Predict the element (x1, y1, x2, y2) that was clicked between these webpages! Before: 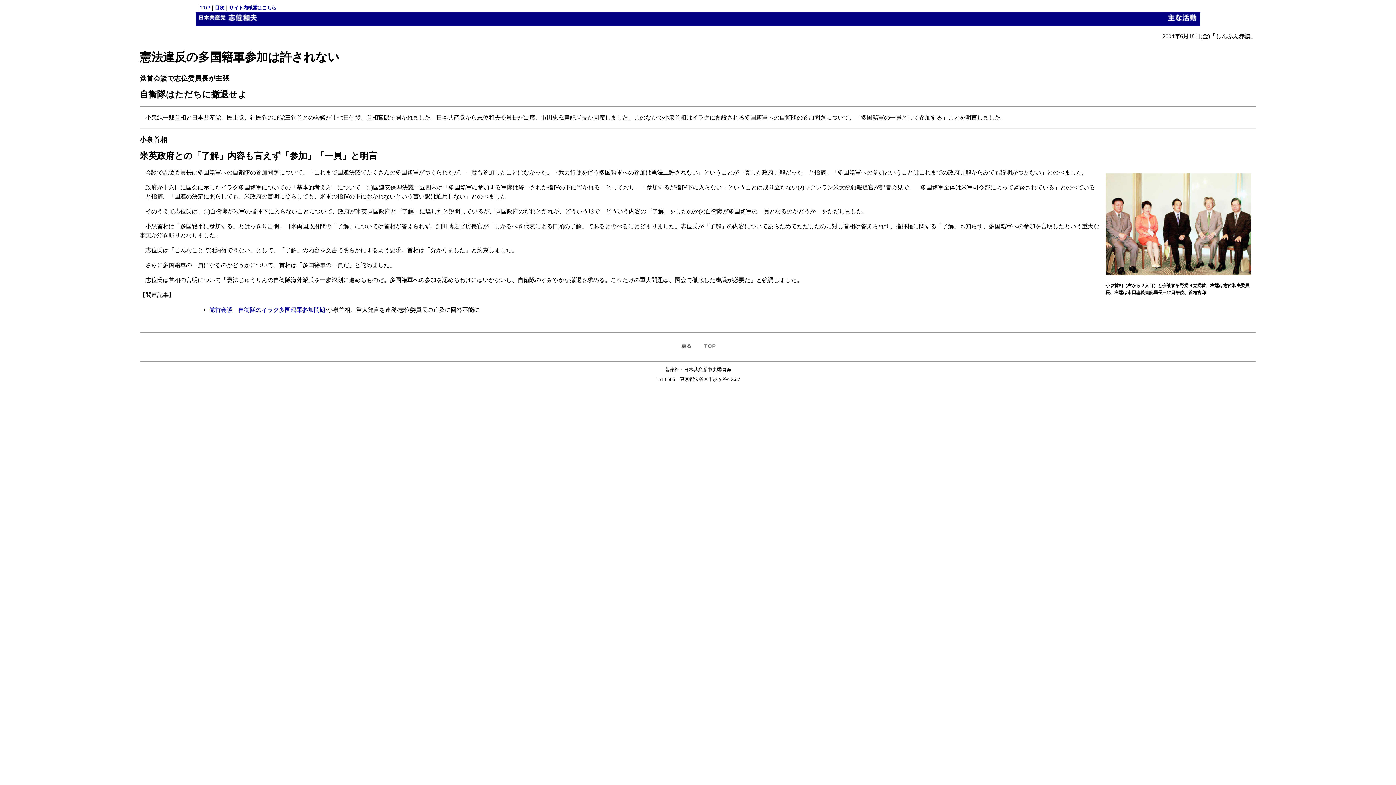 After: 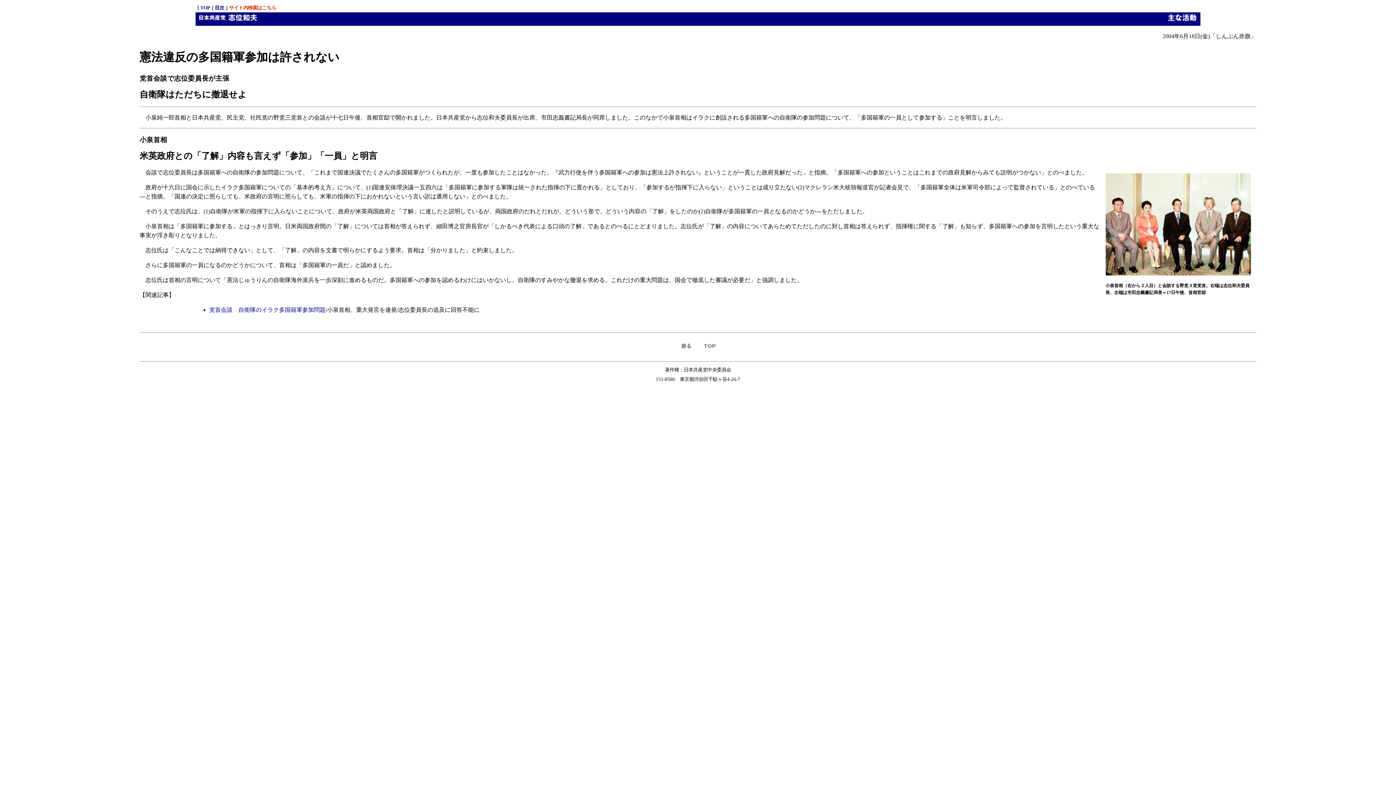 Action: bbox: (229, 5, 276, 10) label: サイト内検索はこちら